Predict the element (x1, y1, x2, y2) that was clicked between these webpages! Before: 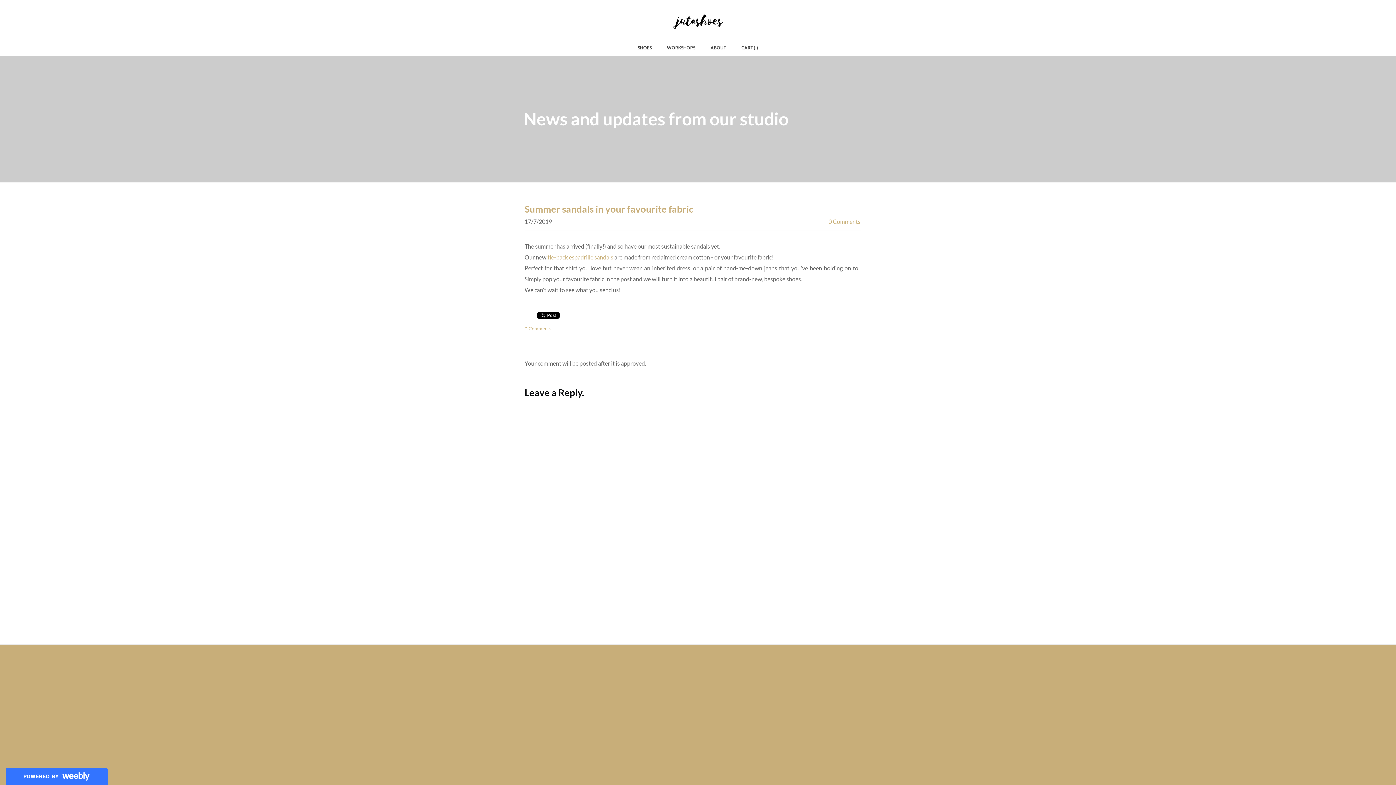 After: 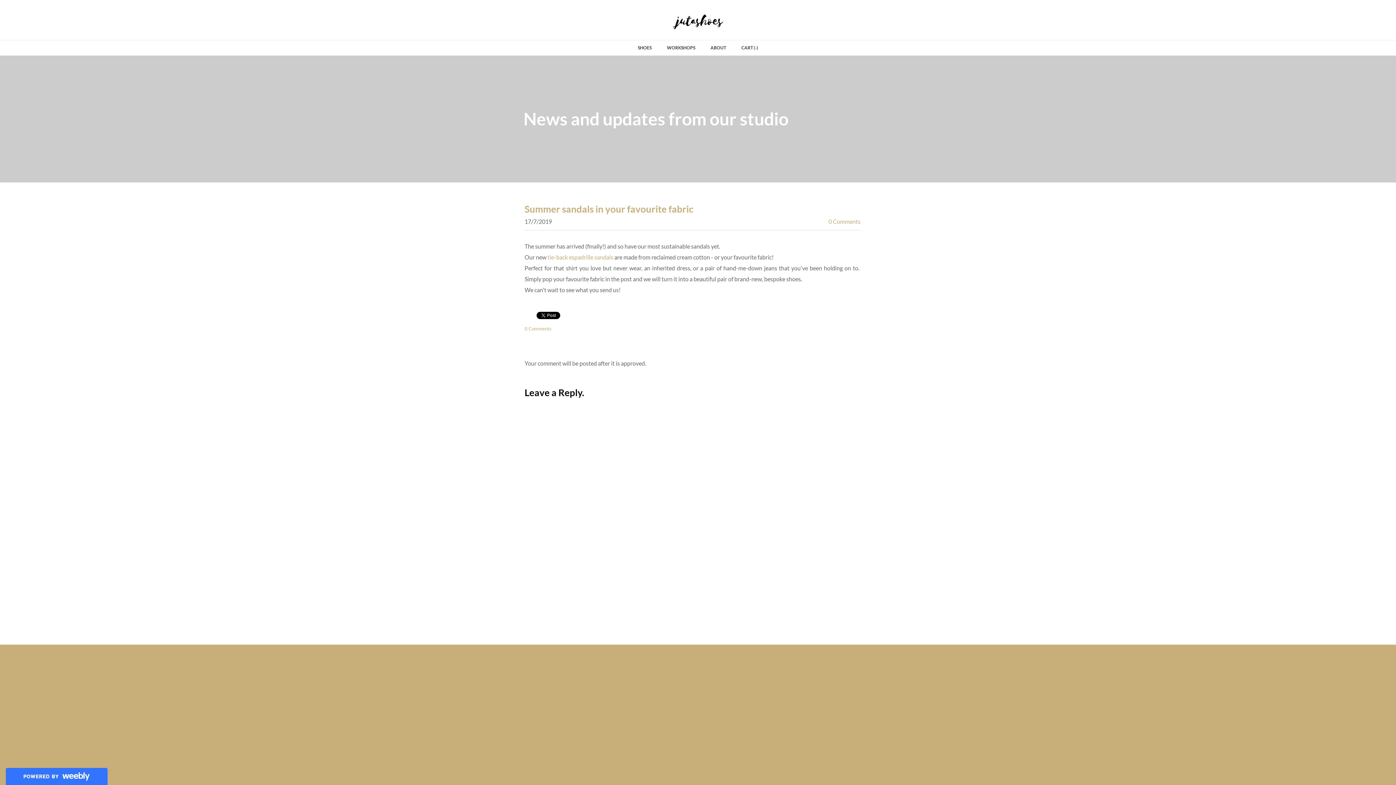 Action: label: 0 Comments bbox: (828, 218, 860, 225)